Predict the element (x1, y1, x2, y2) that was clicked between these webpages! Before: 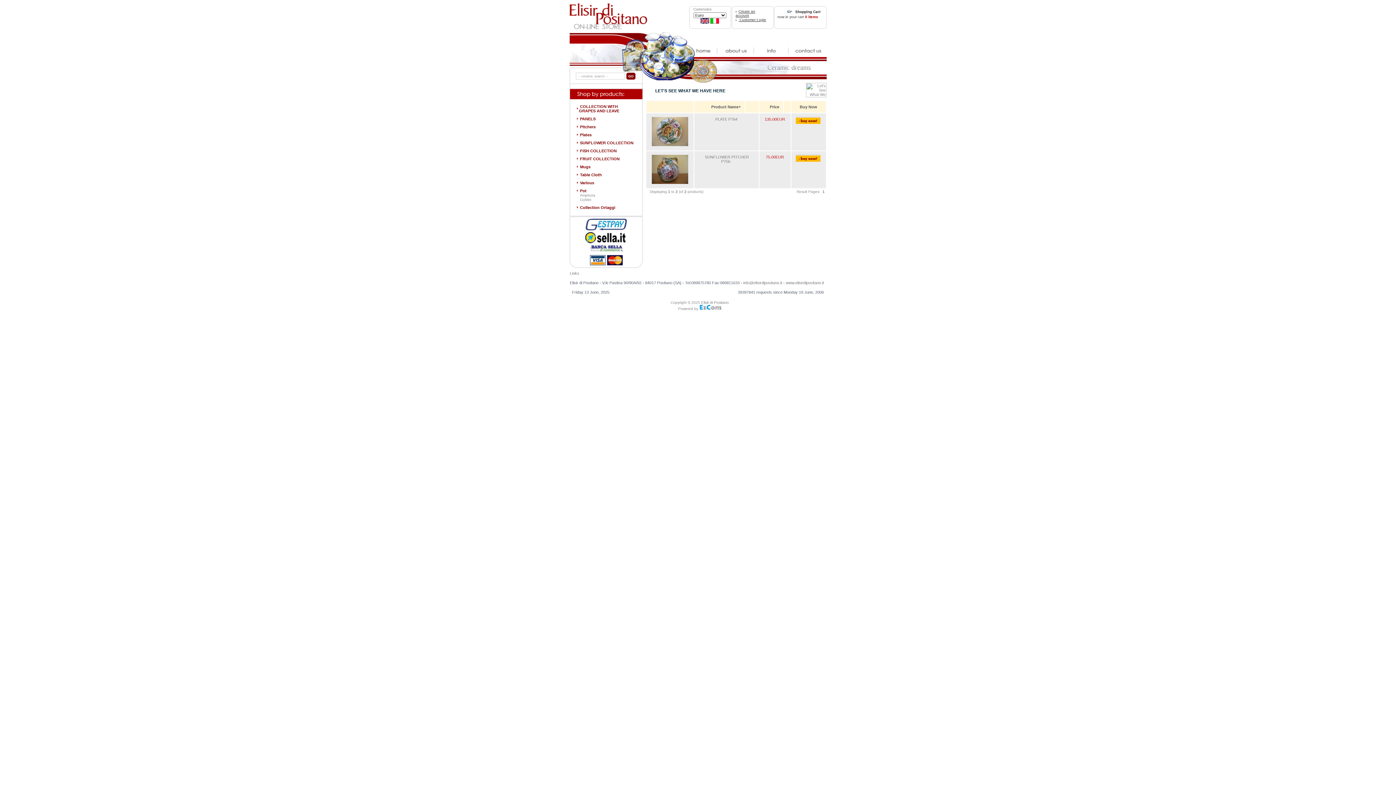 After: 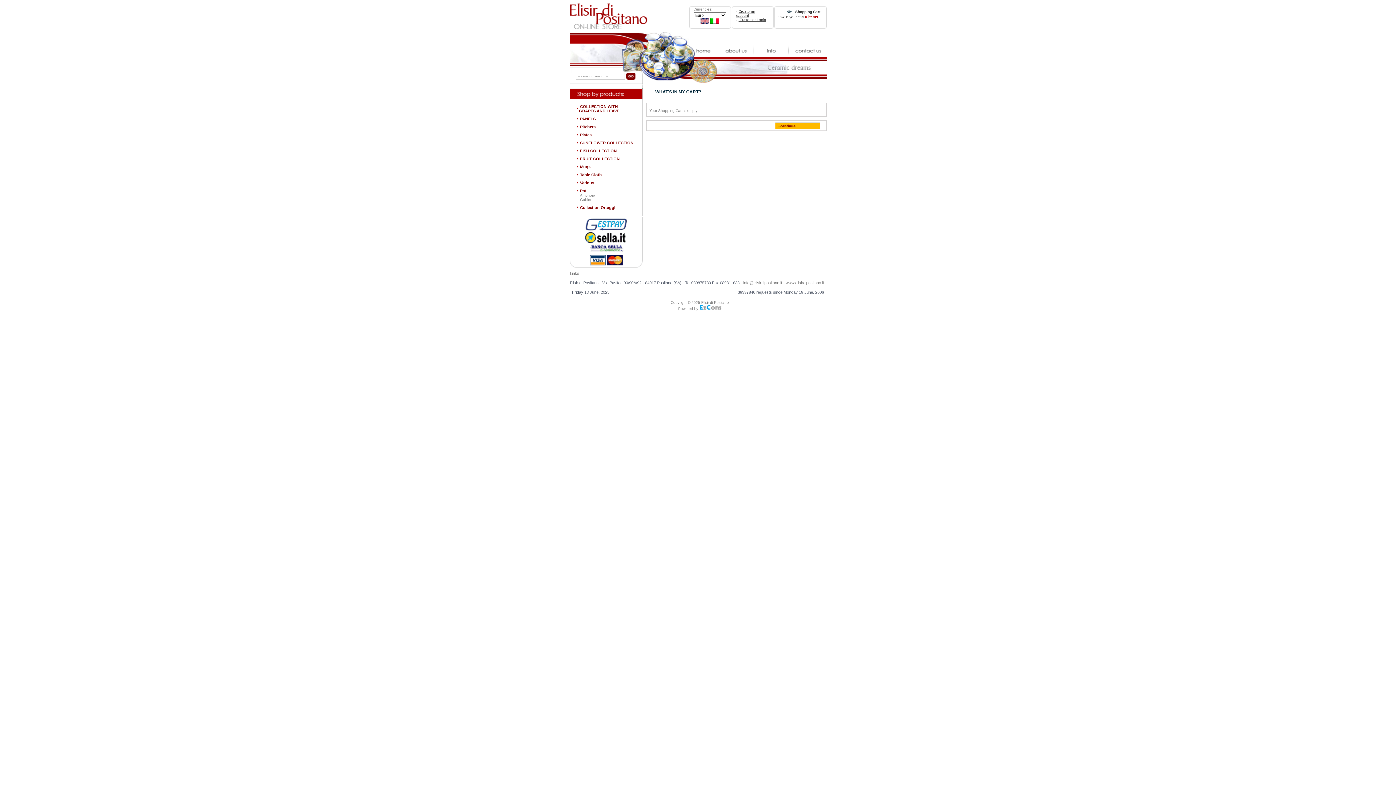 Action: label: 0 items bbox: (805, 14, 818, 18)